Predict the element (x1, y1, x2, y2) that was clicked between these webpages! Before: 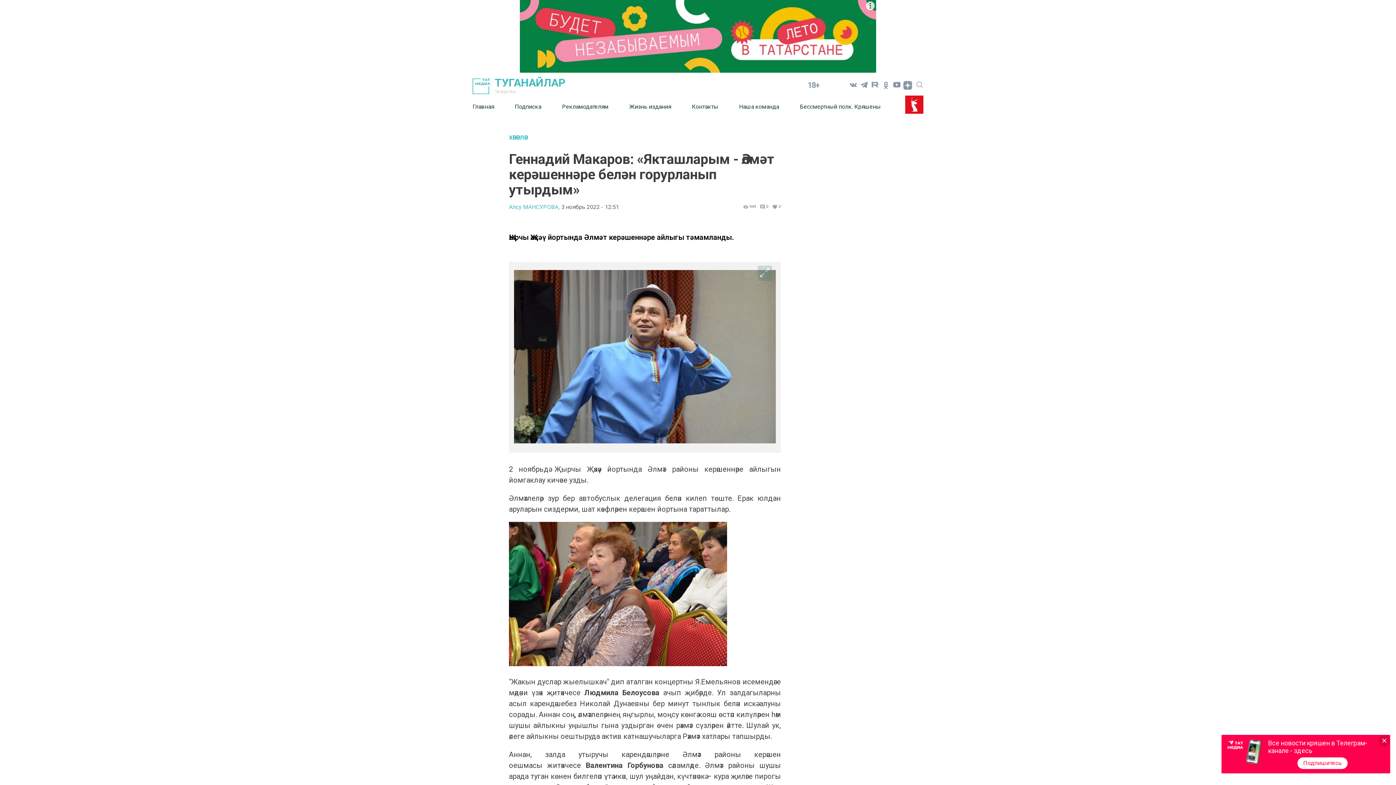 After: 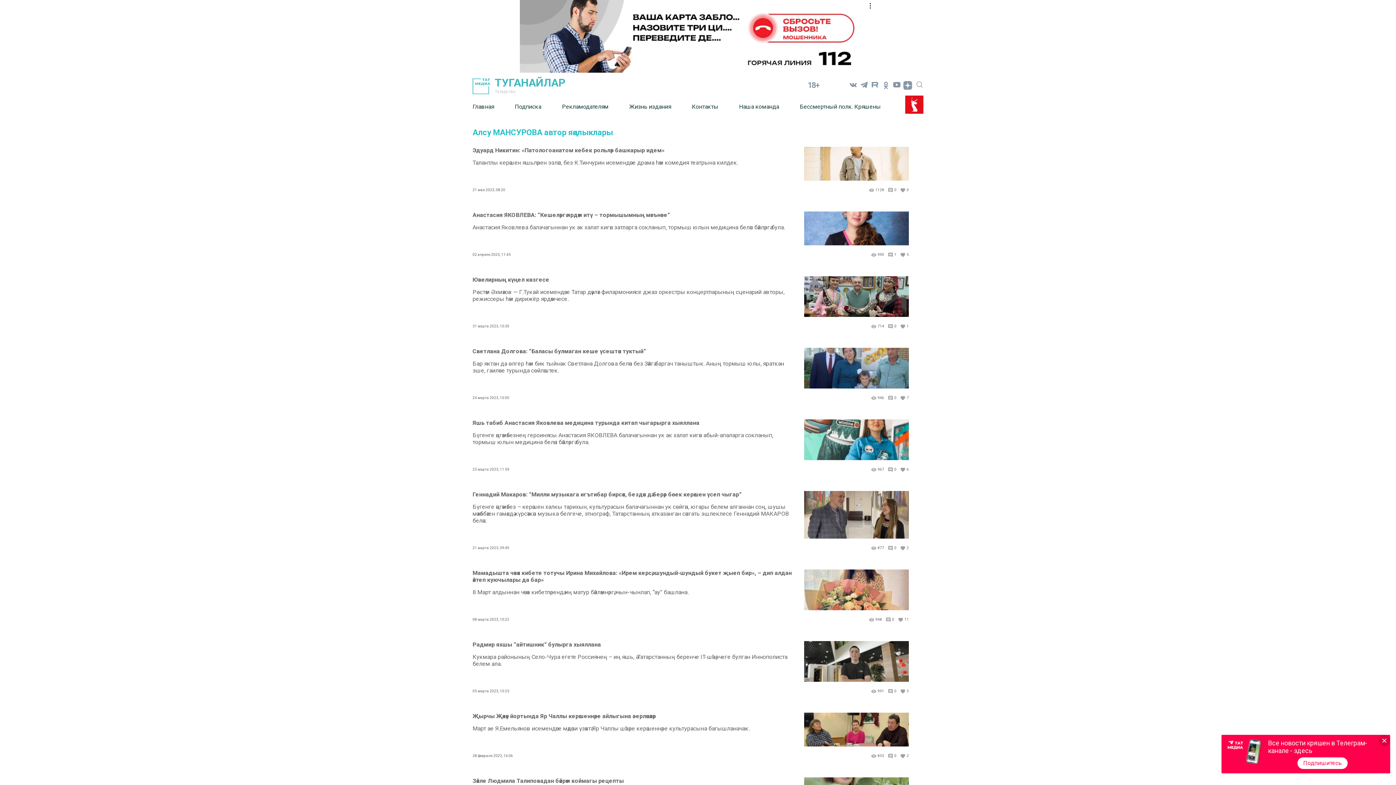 Action: label: Алсу МАНСУРОВА, bbox: (509, 203, 559, 210)